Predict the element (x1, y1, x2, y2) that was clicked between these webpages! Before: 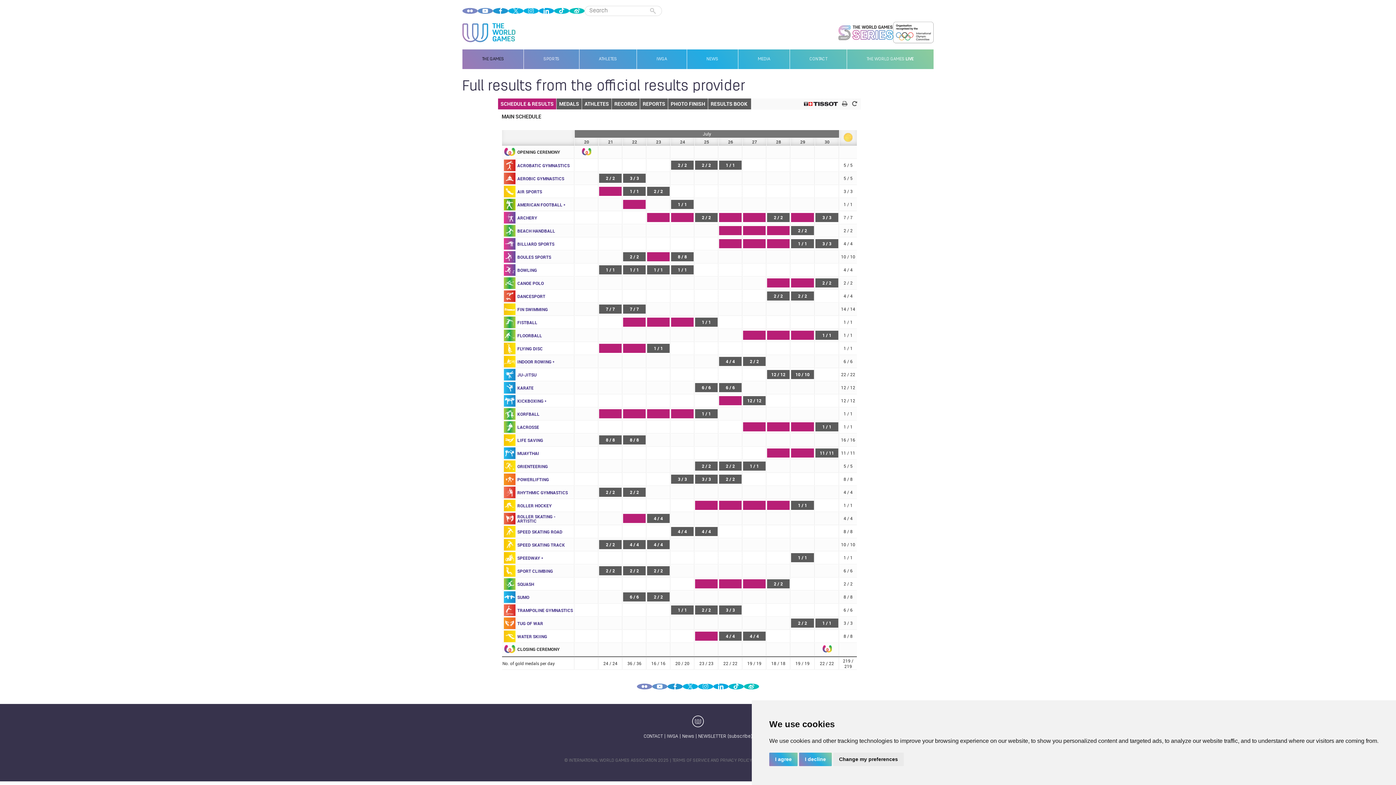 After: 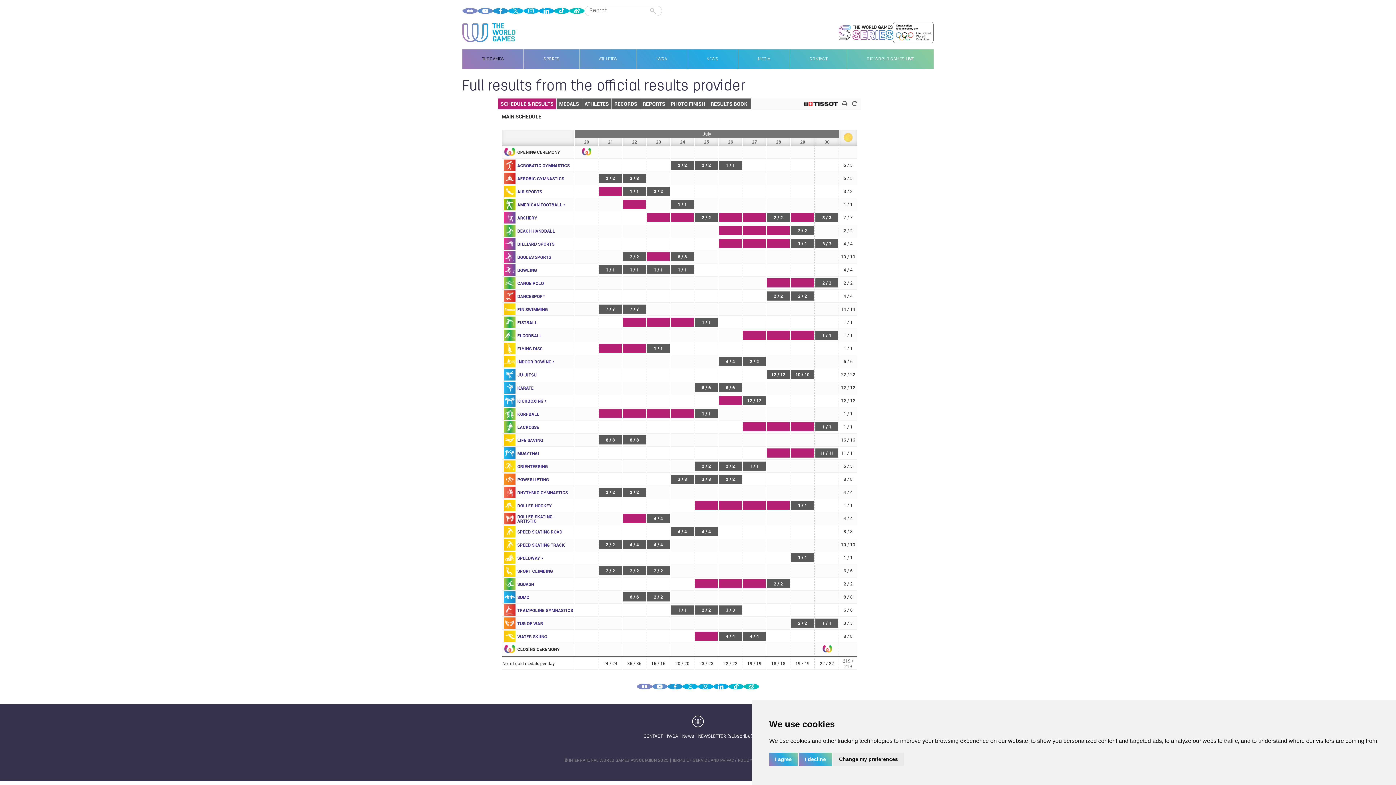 Action: bbox: (652, 684, 667, 689)